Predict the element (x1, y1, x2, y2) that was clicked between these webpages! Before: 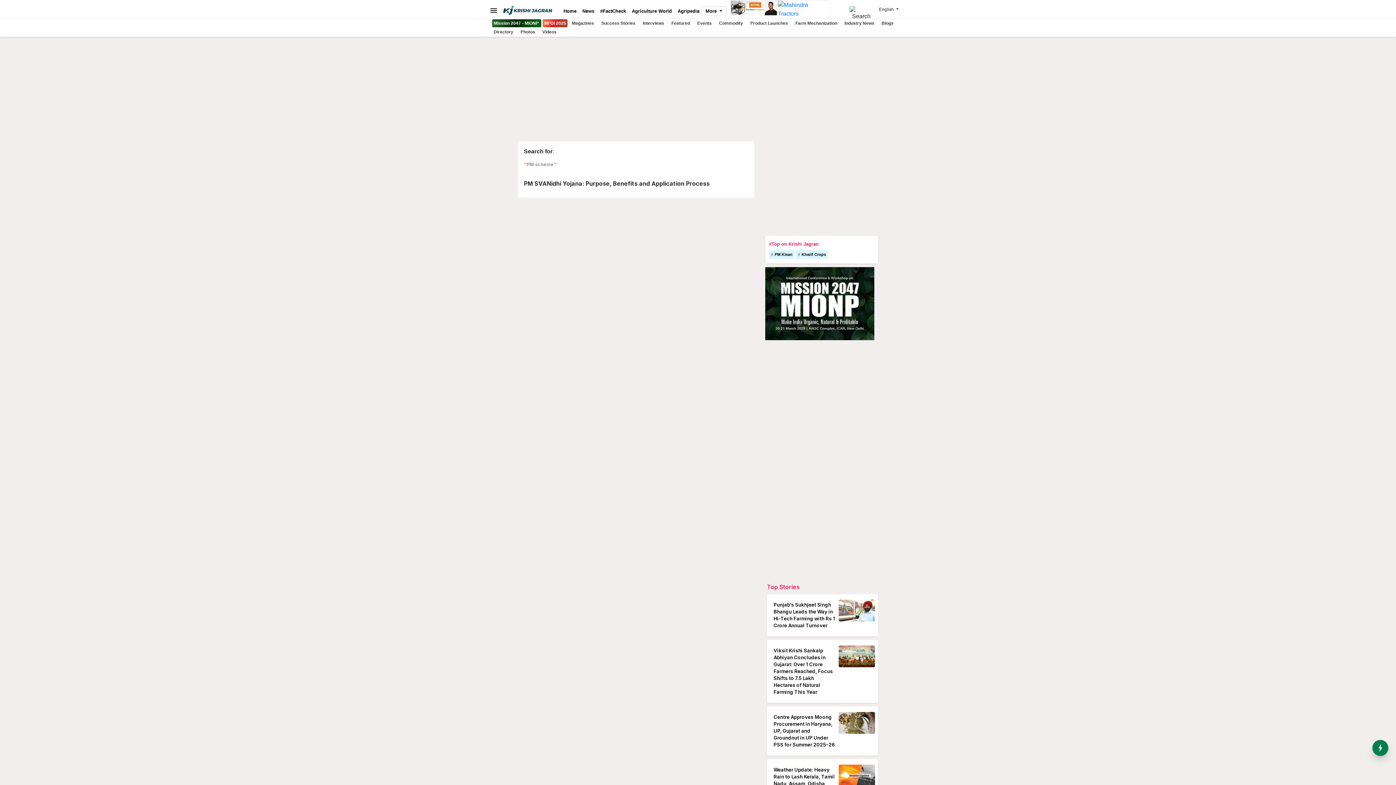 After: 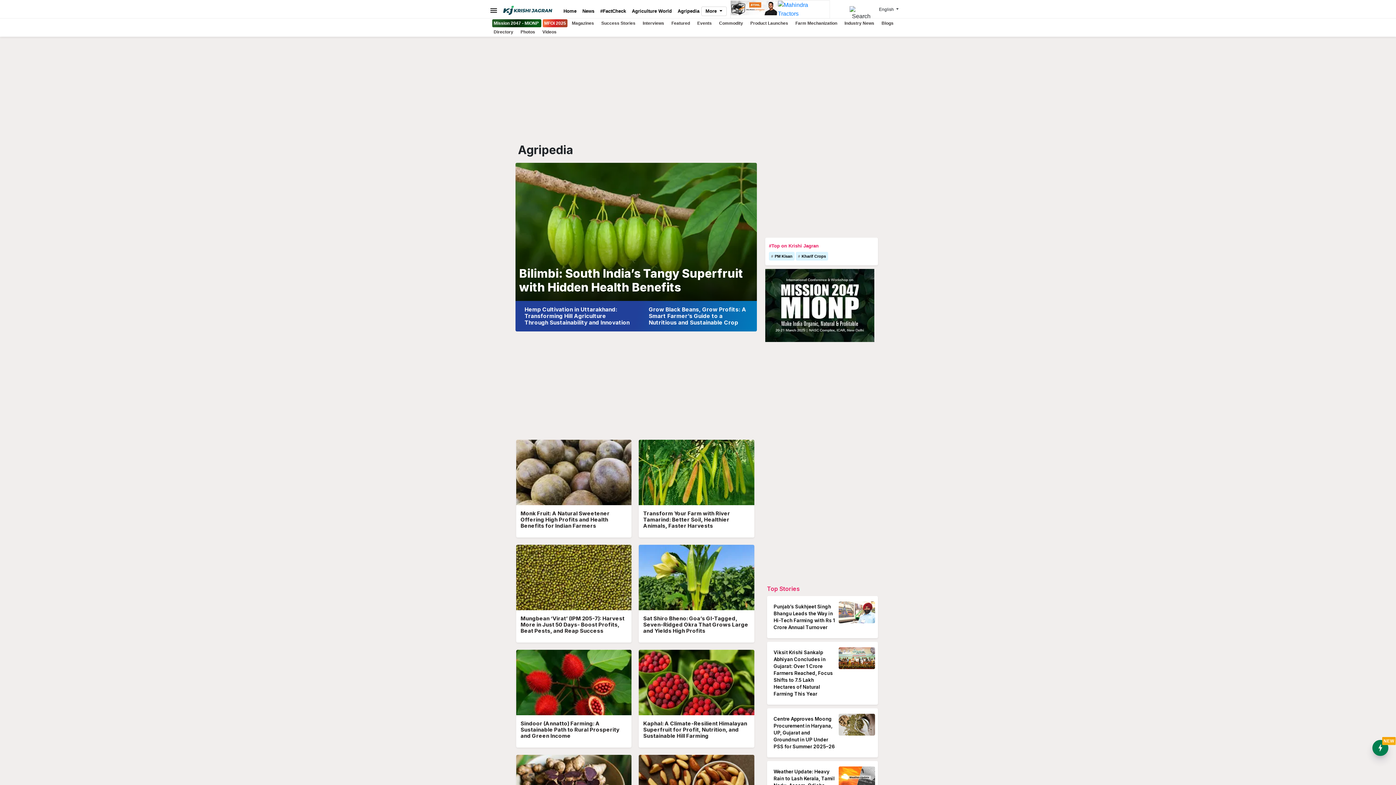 Action: bbox: (674, 7, 702, 14) label: Agripedia